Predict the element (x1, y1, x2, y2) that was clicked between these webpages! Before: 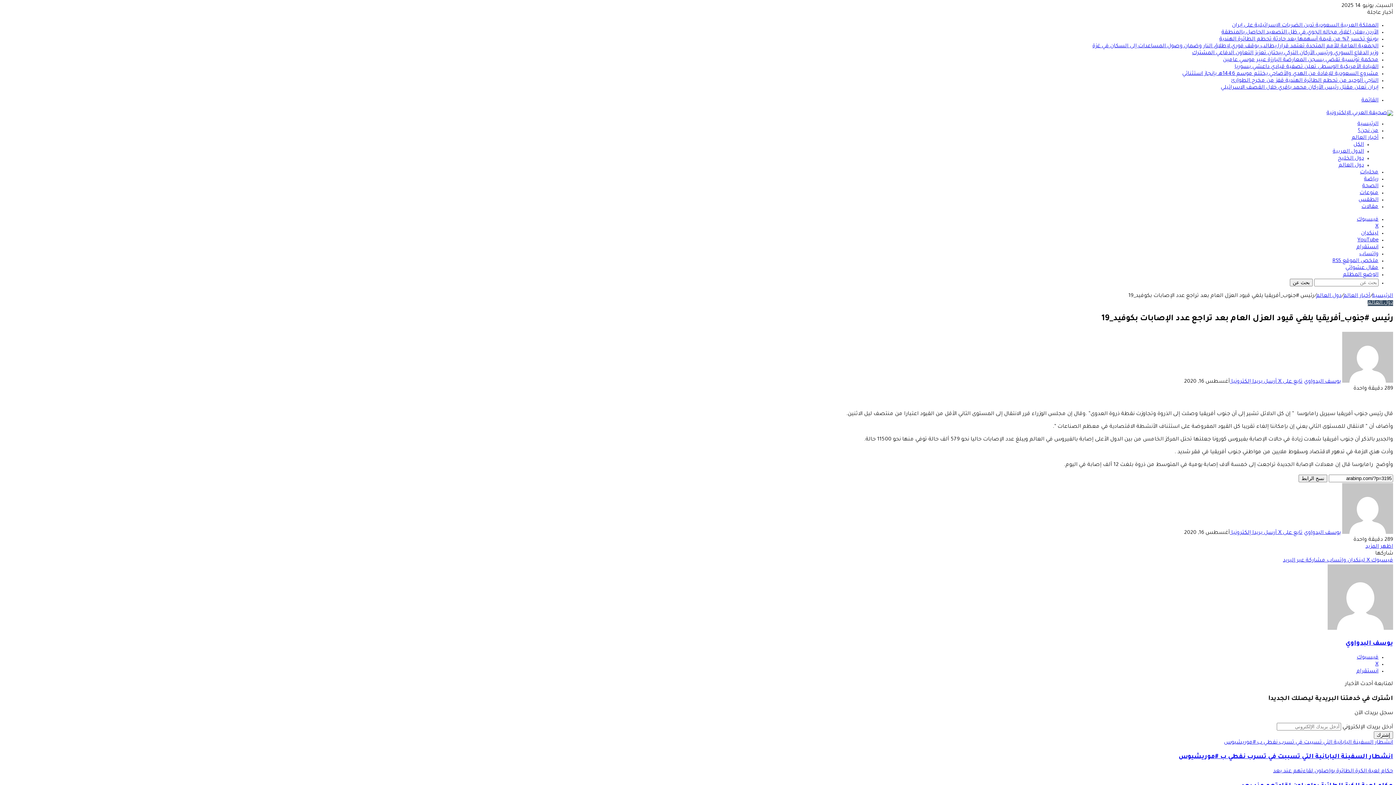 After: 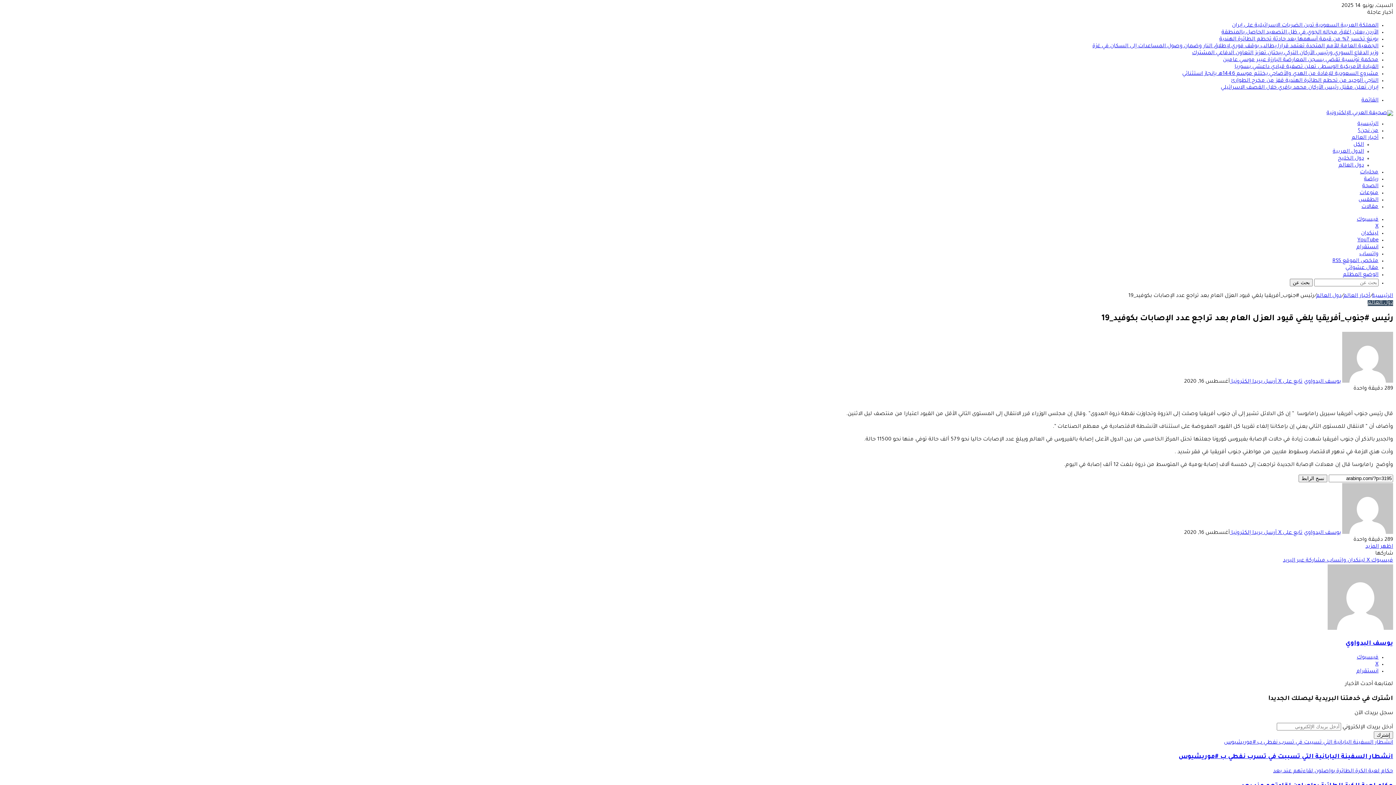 Action: bbox: (1370, 558, 1393, 563) label: فيسبوك 